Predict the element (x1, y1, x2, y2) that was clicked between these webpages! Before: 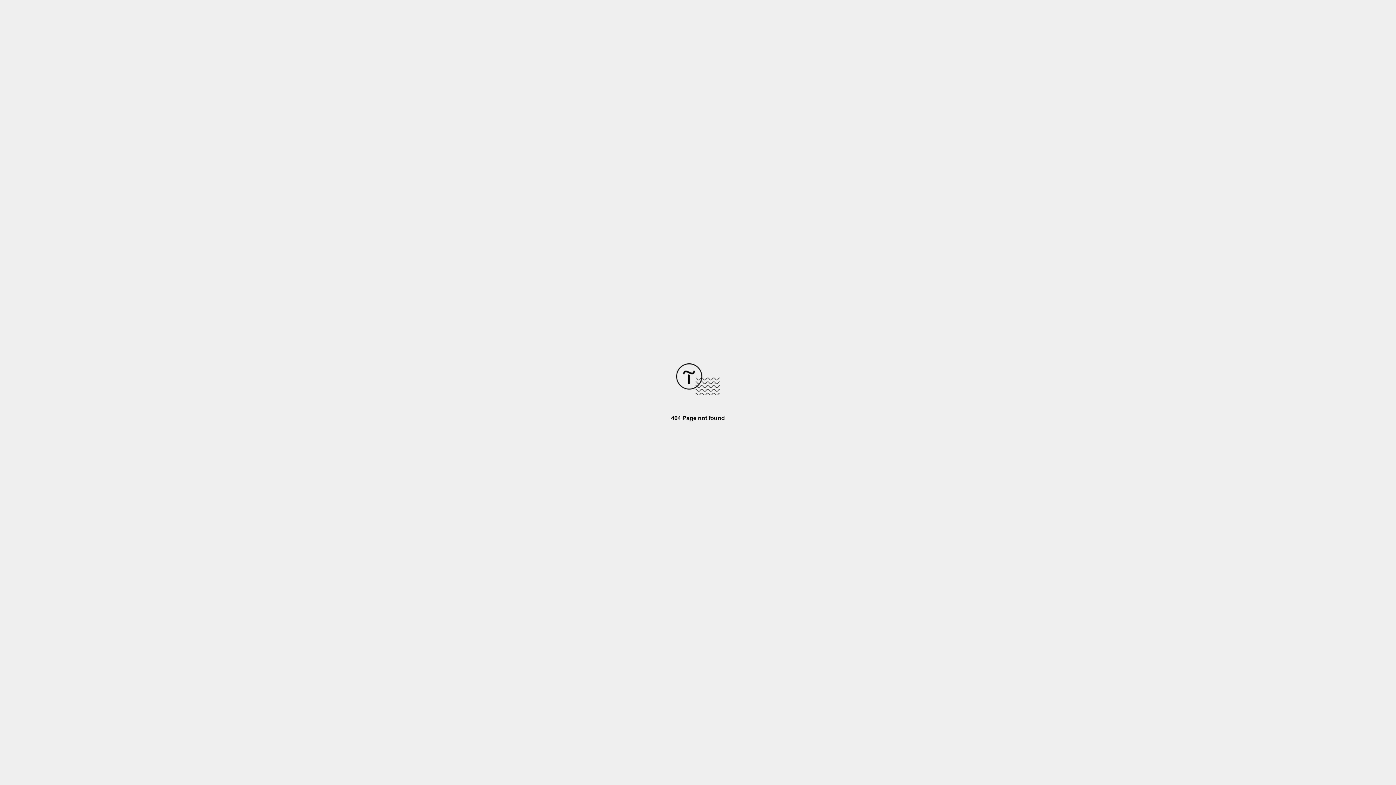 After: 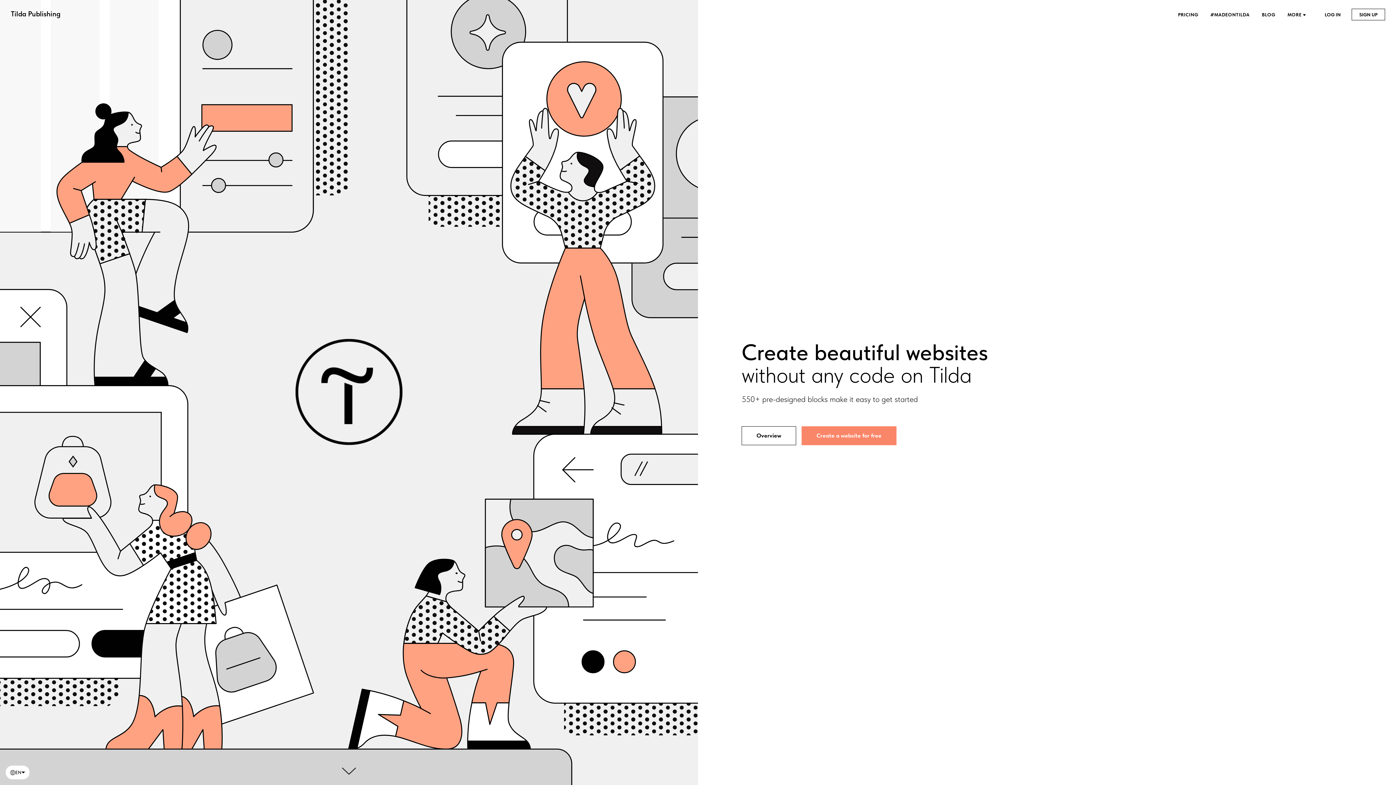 Action: bbox: (676, 390, 720, 396)